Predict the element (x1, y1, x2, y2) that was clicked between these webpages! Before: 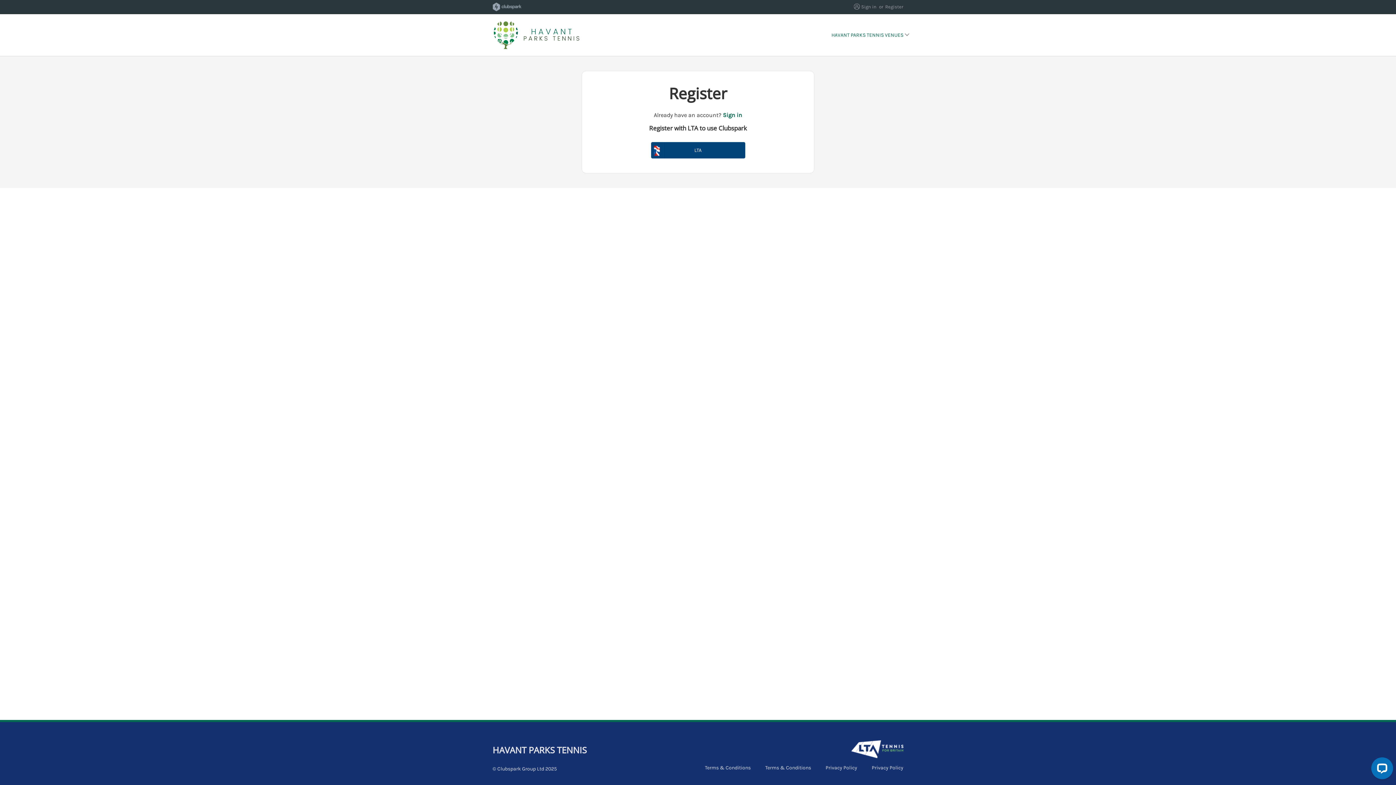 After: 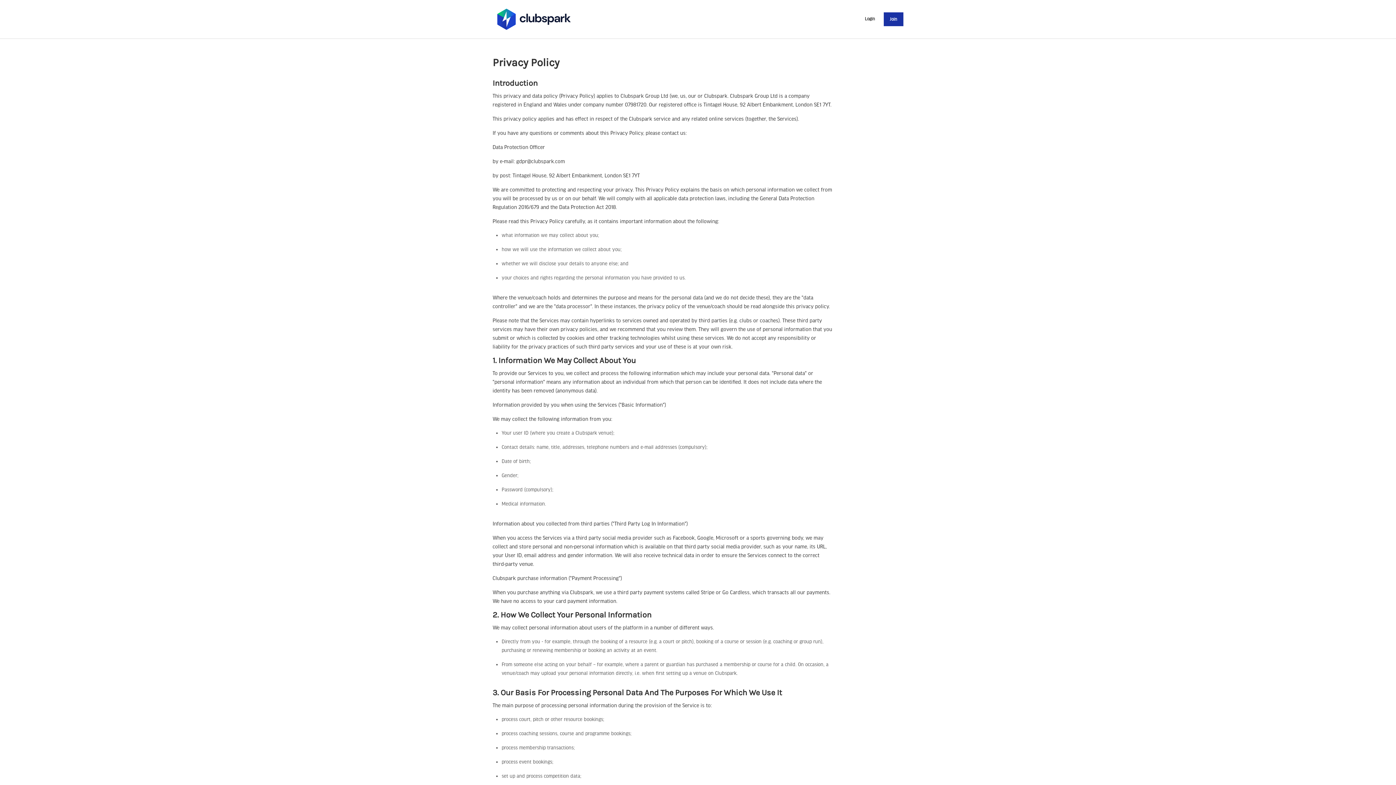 Action: bbox: (825, 765, 857, 771) label: Privacy Policy